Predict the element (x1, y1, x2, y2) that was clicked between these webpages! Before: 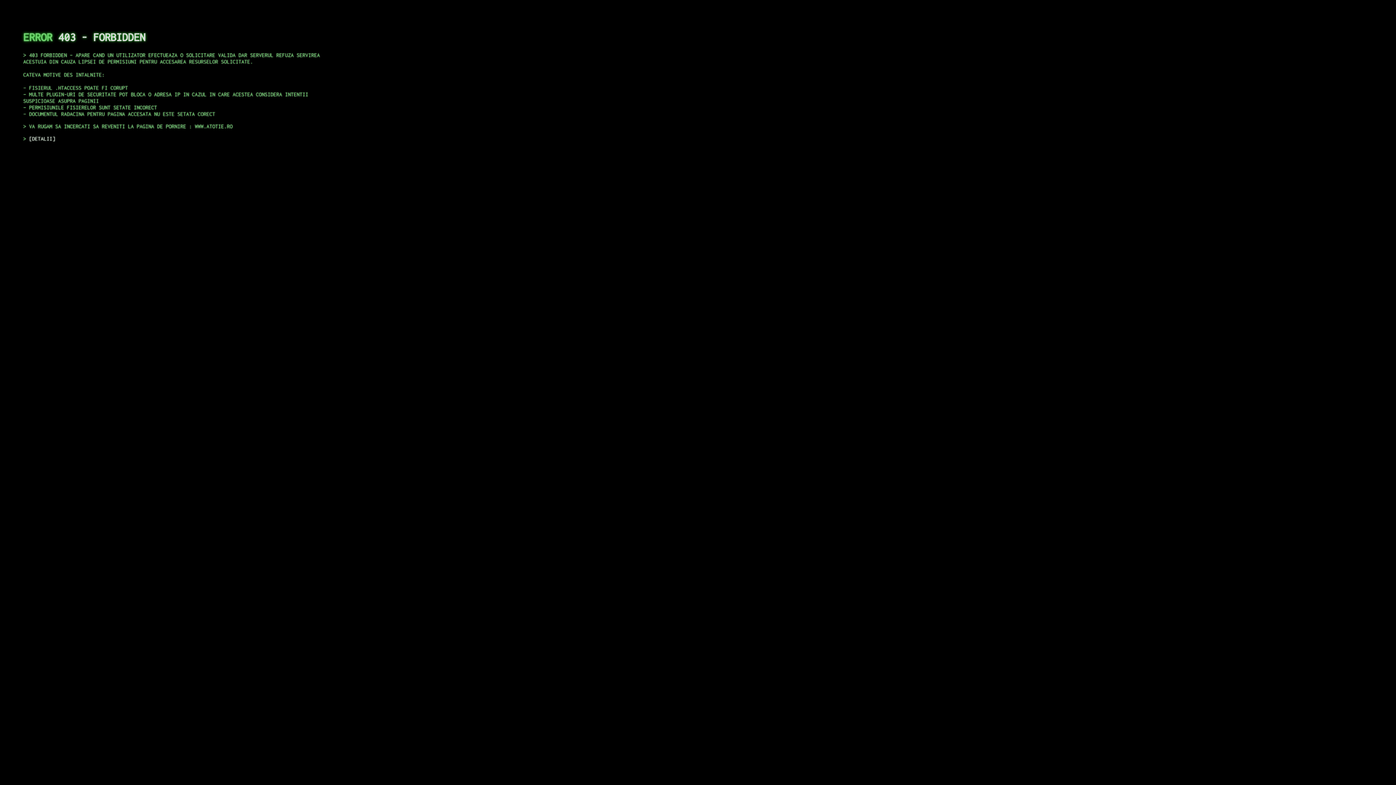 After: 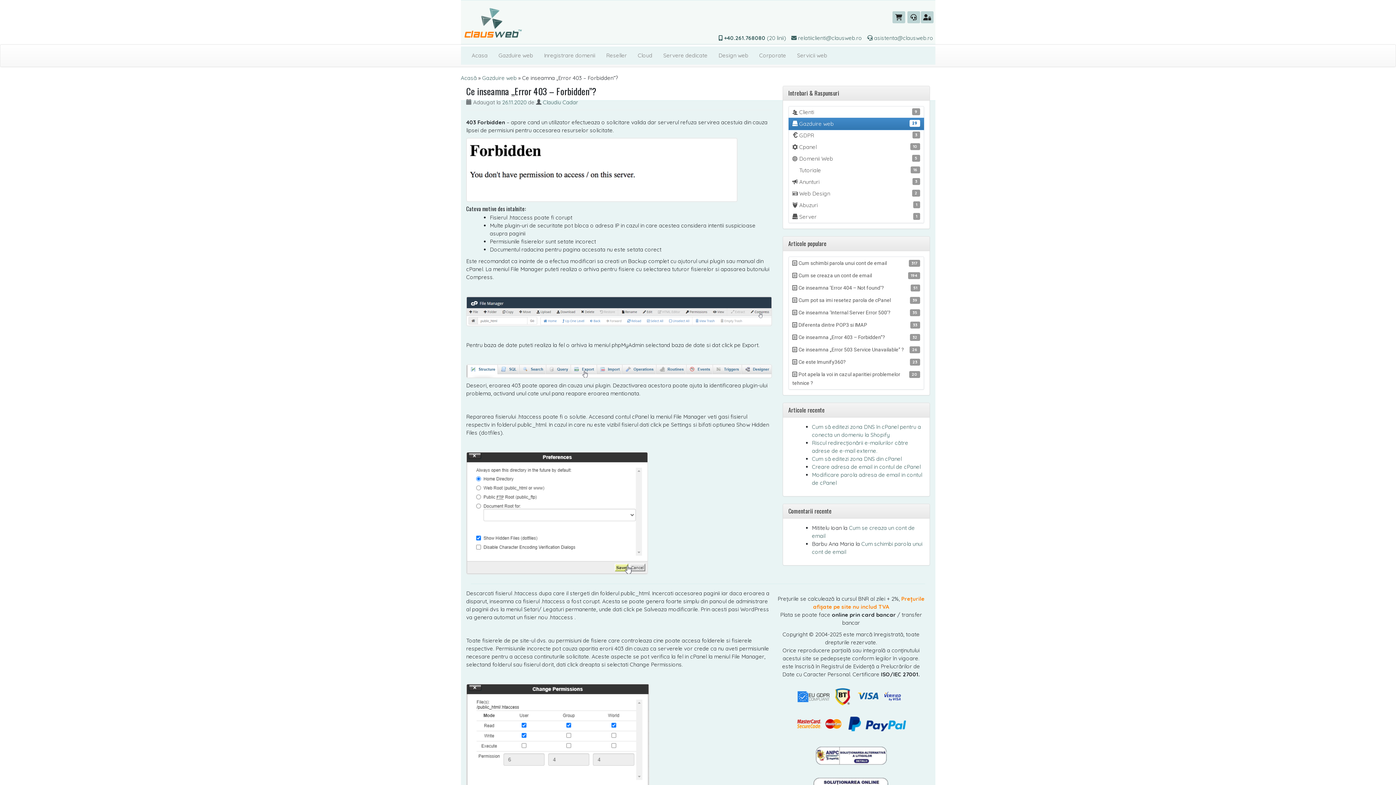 Action: label: DETALII bbox: (29, 135, 55, 141)